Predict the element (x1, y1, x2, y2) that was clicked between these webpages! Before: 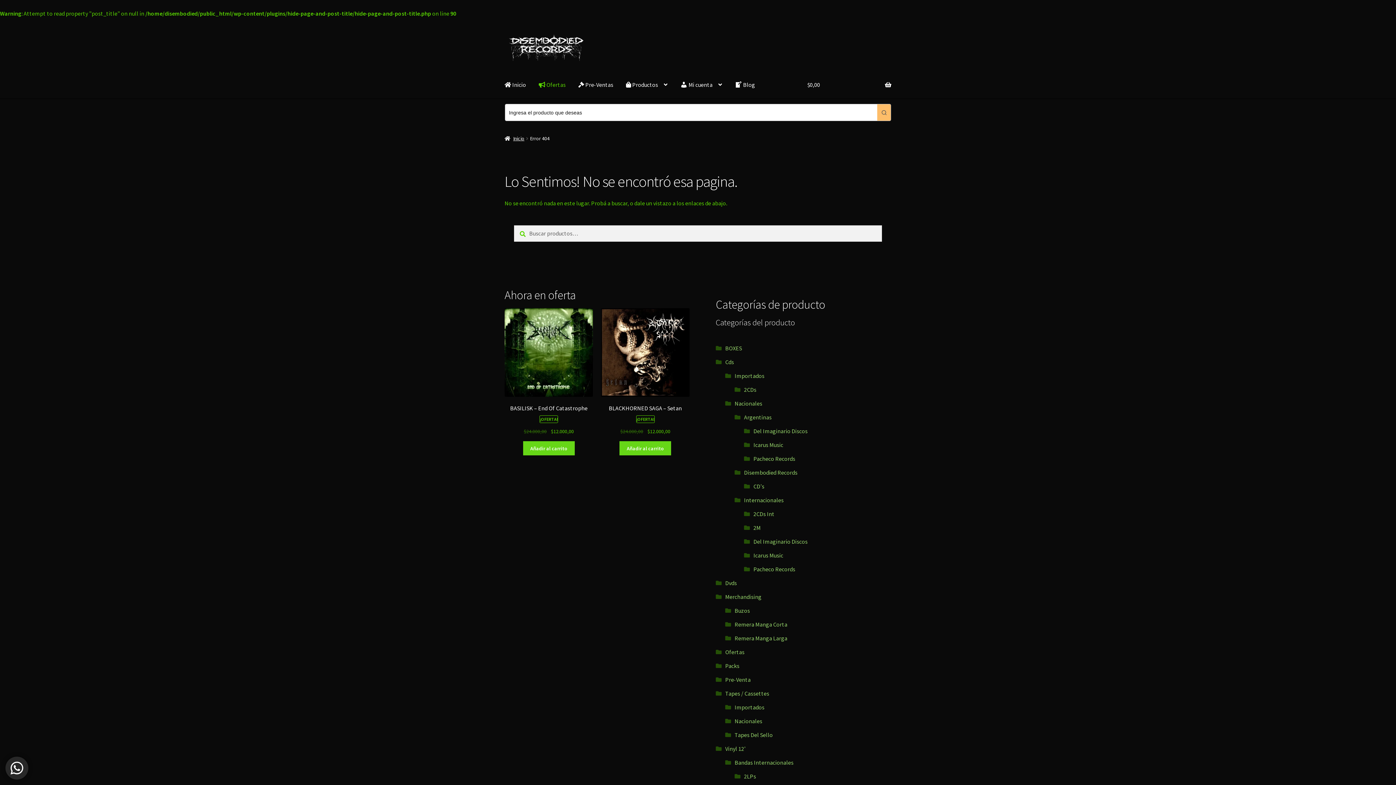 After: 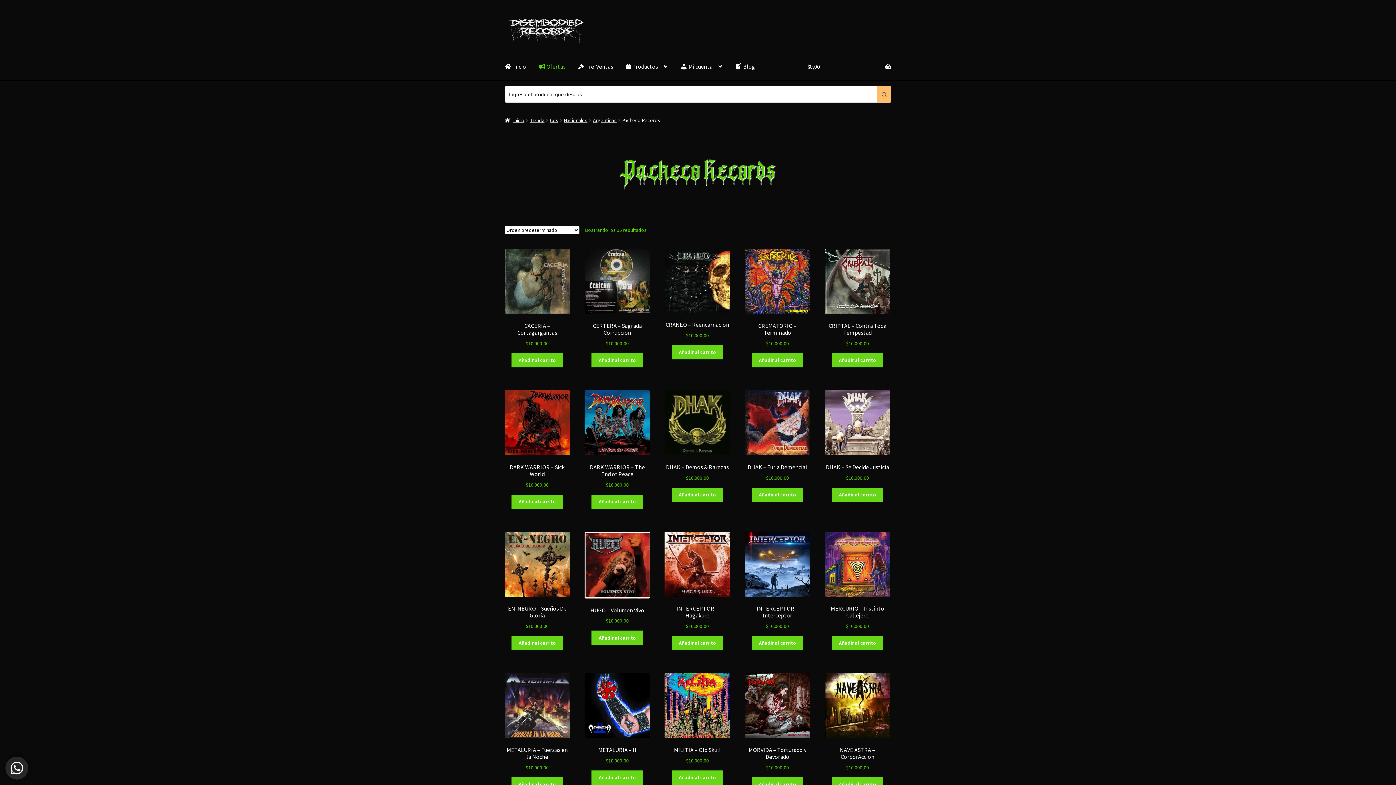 Action: label: Pacheco Records bbox: (753, 455, 795, 462)